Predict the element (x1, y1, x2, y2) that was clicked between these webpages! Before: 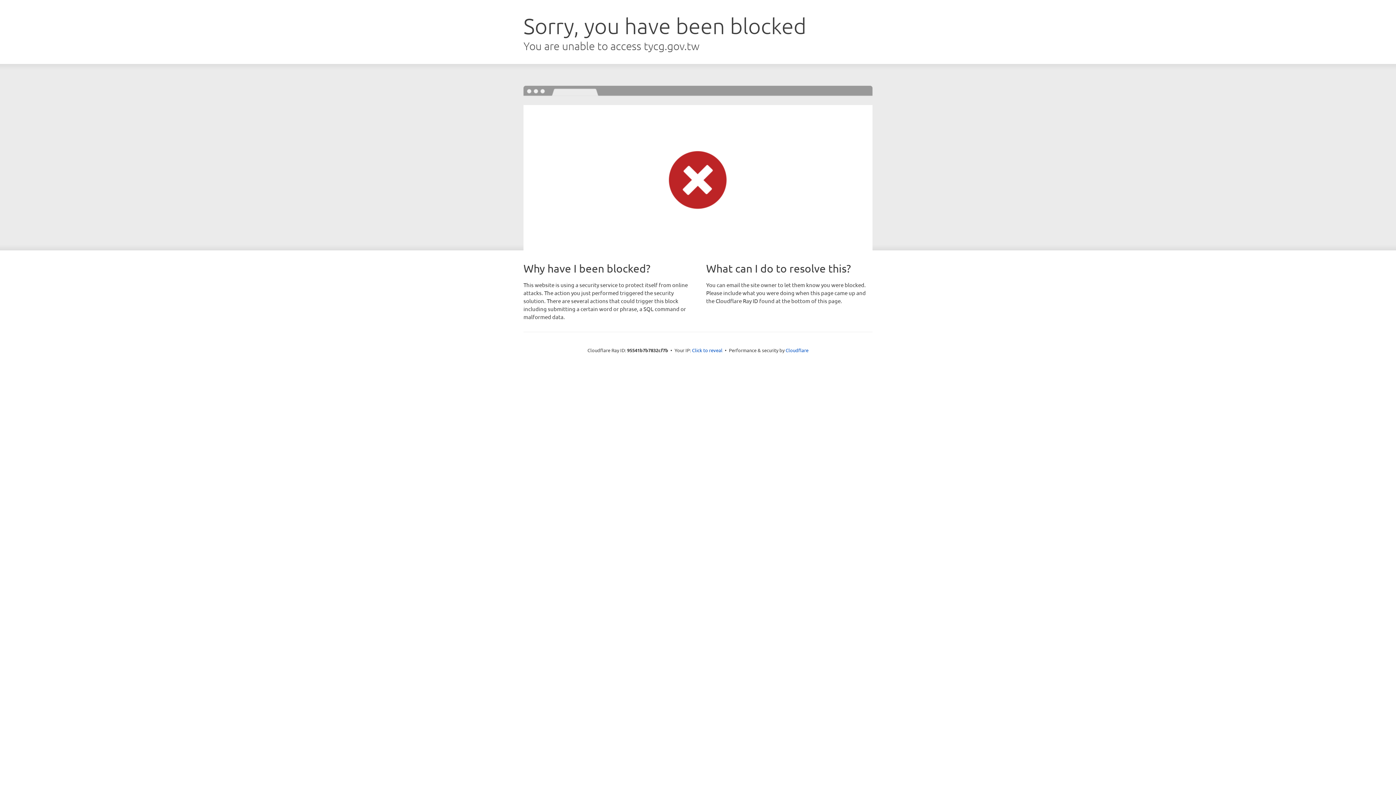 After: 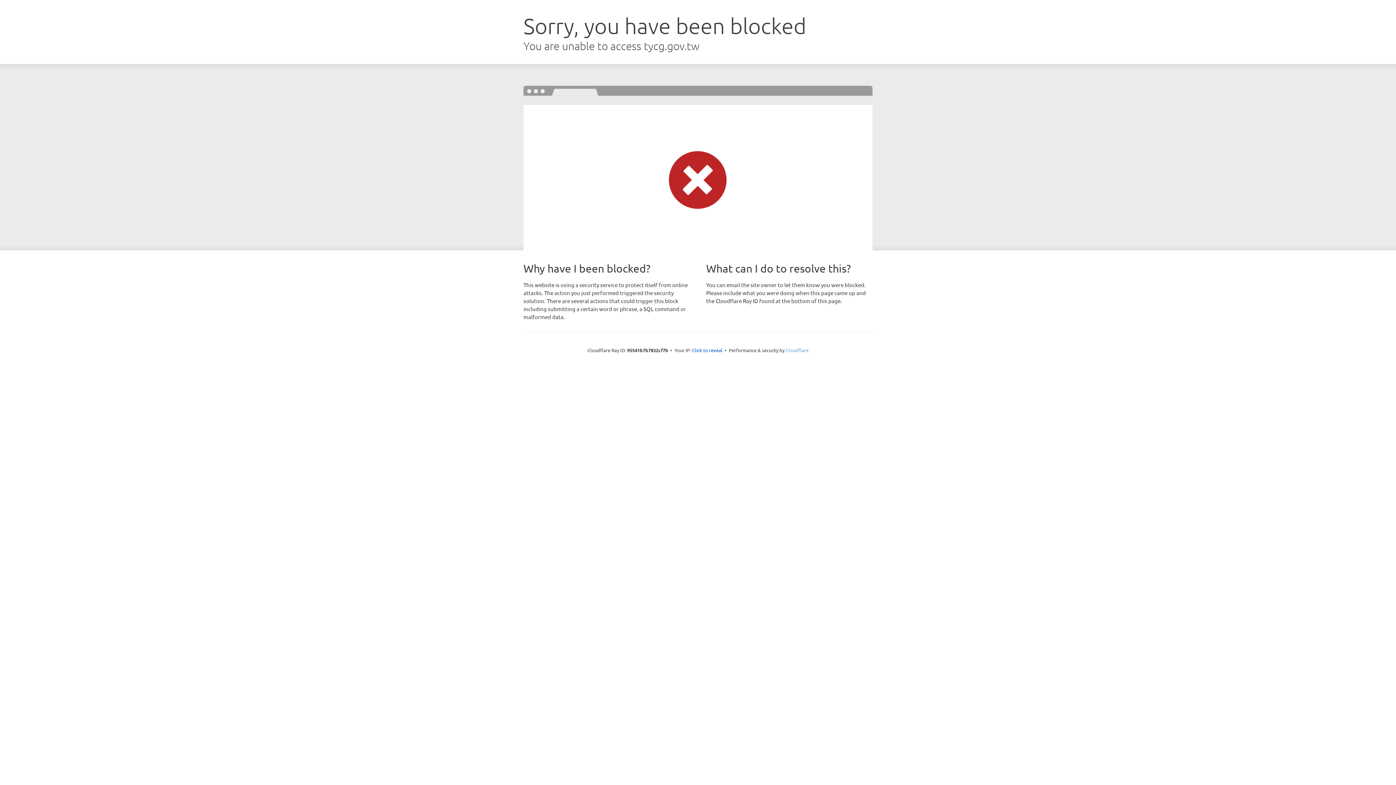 Action: label: Cloudflare bbox: (785, 347, 808, 353)